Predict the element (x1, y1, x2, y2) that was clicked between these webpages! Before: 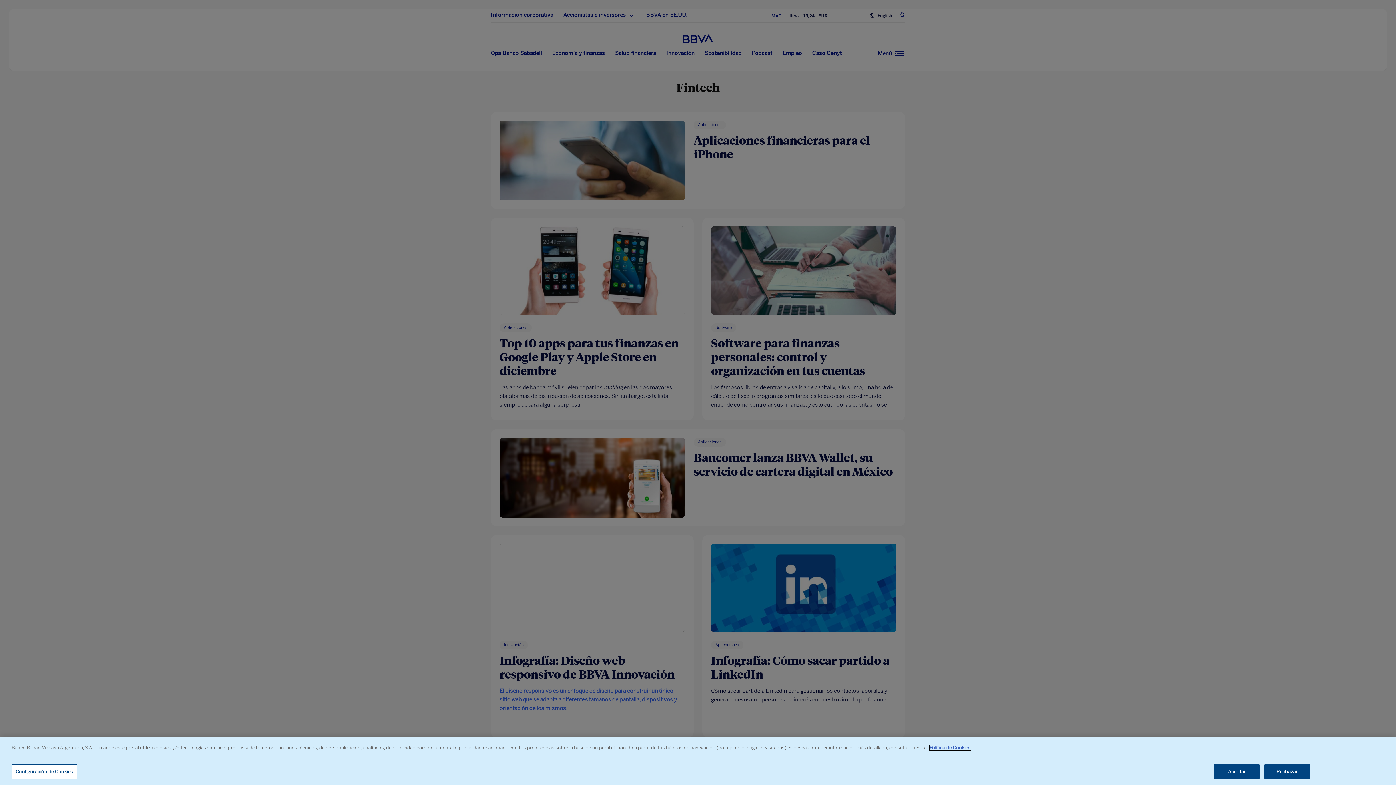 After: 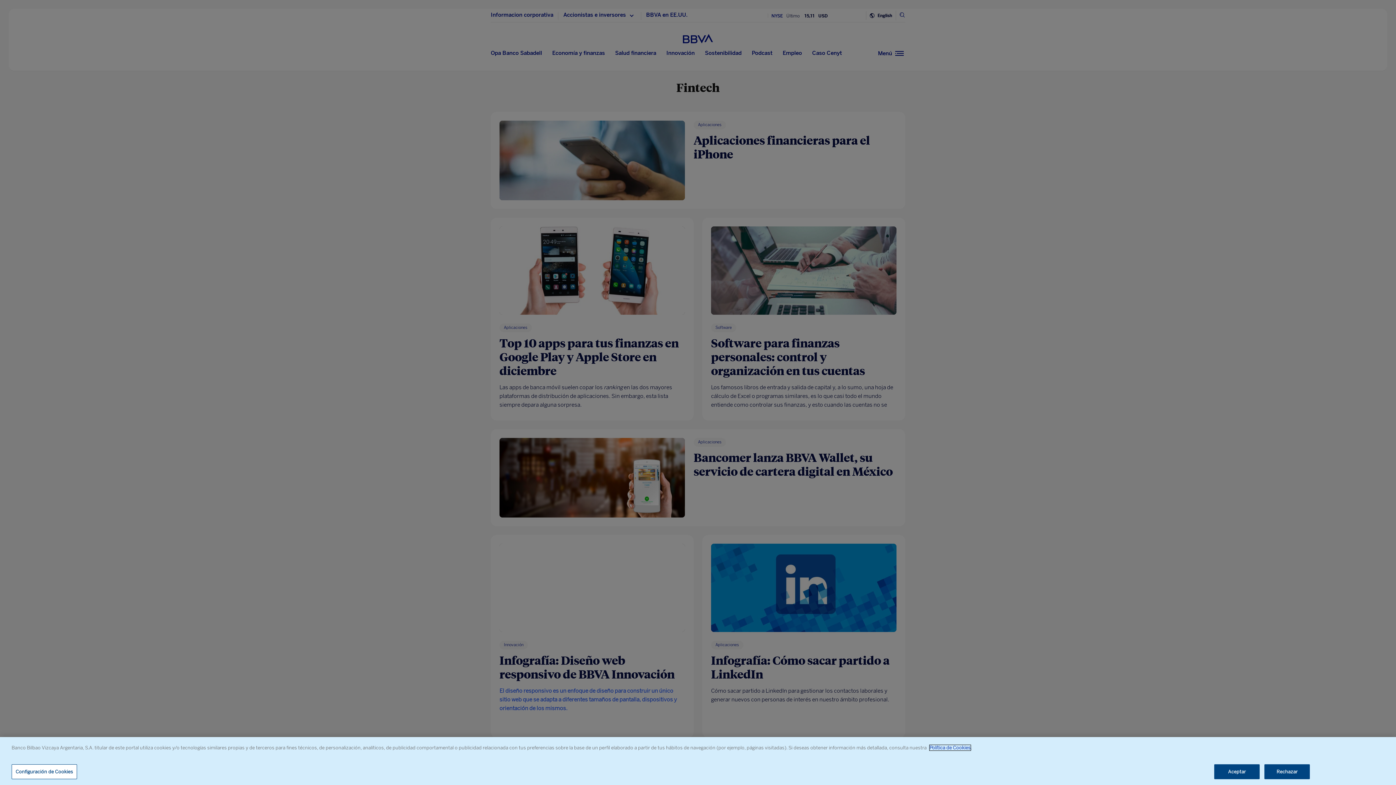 Action: label: Política de Cookies bbox: (929, 745, 970, 750)